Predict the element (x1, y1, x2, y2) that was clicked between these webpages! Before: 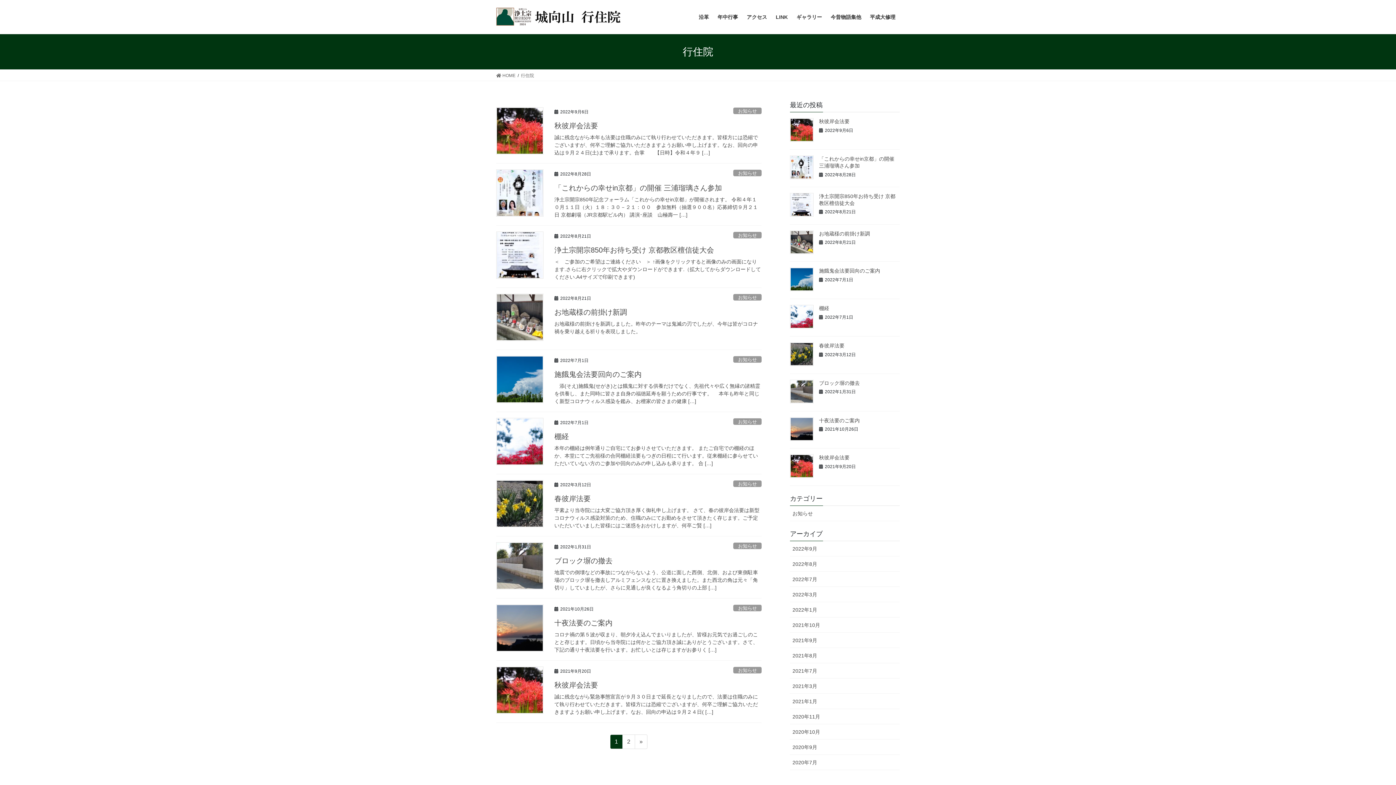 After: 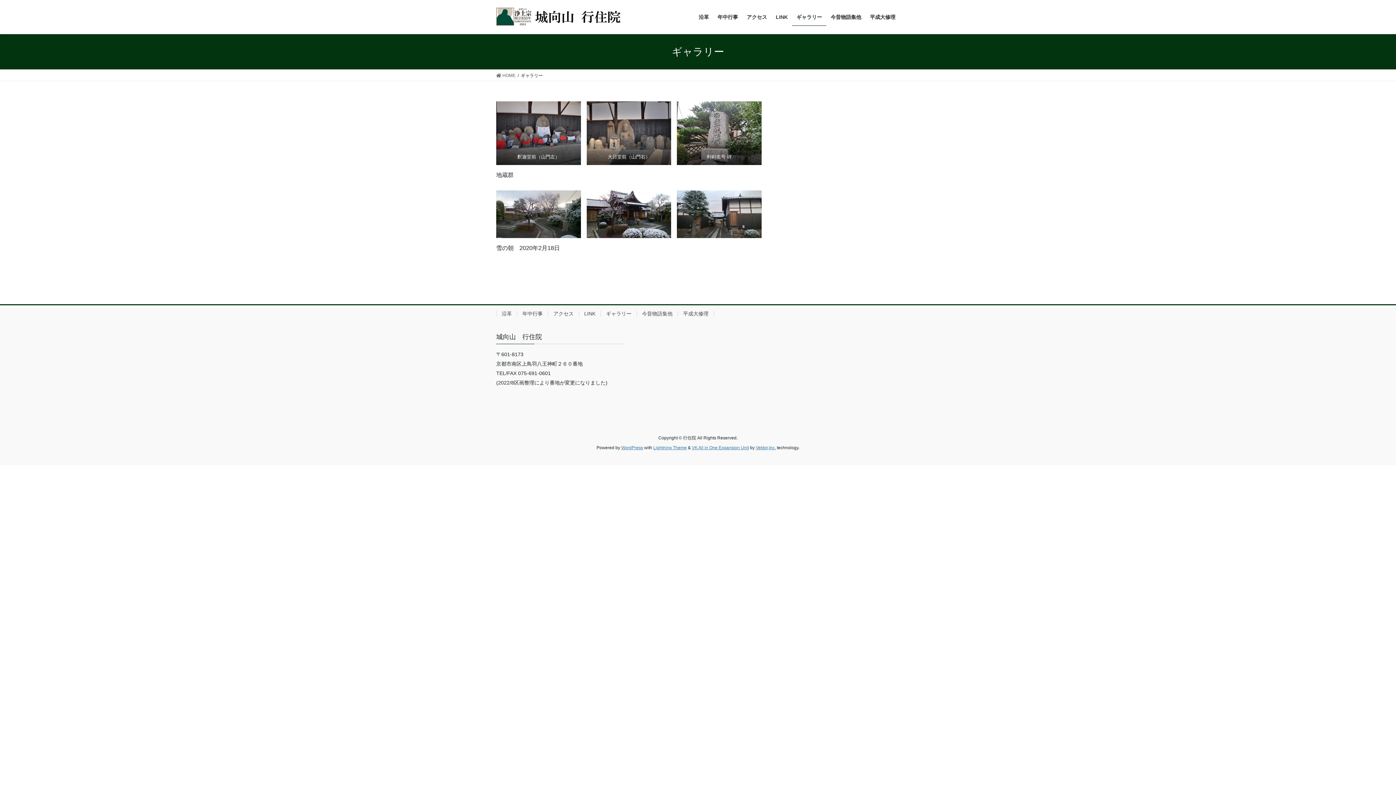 Action: bbox: (792, 8, 826, 25) label: ギャラリー